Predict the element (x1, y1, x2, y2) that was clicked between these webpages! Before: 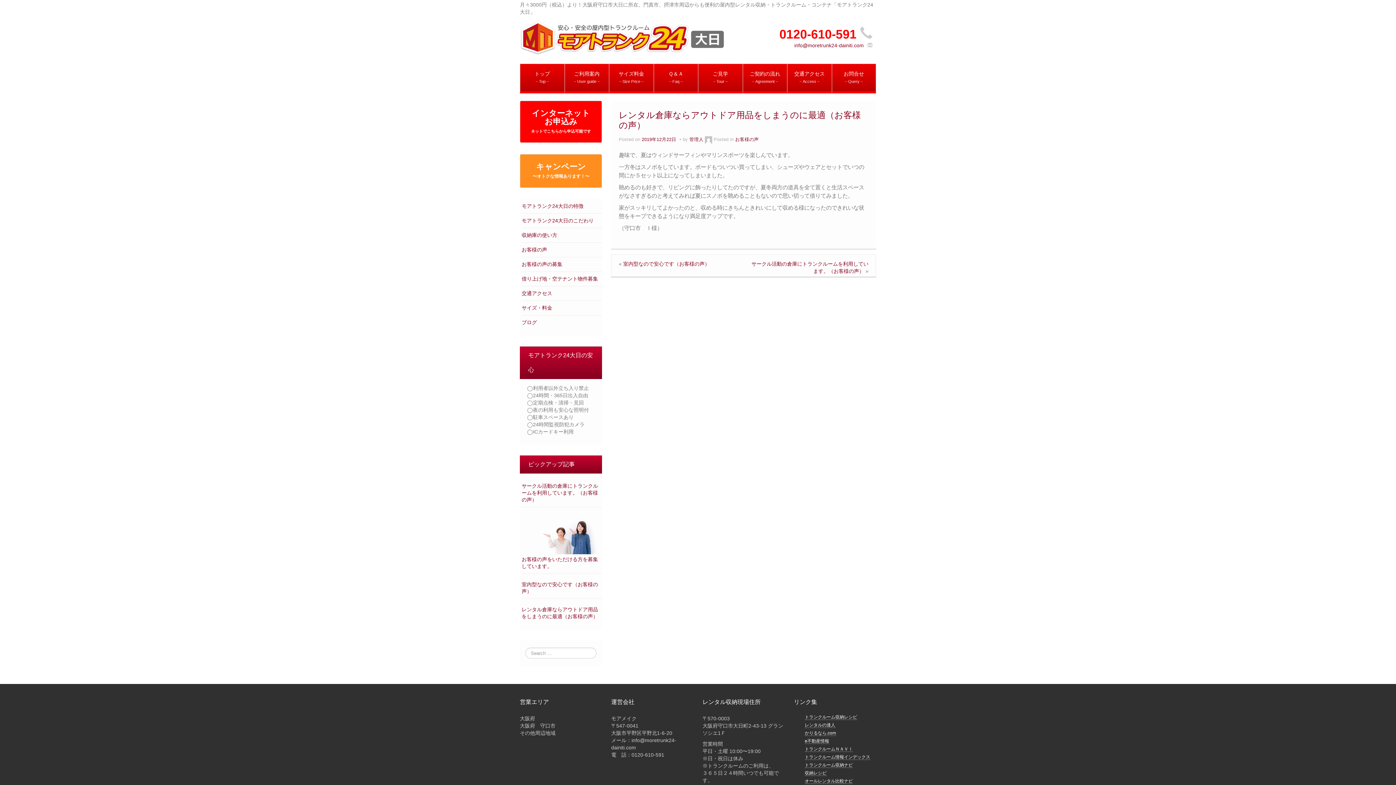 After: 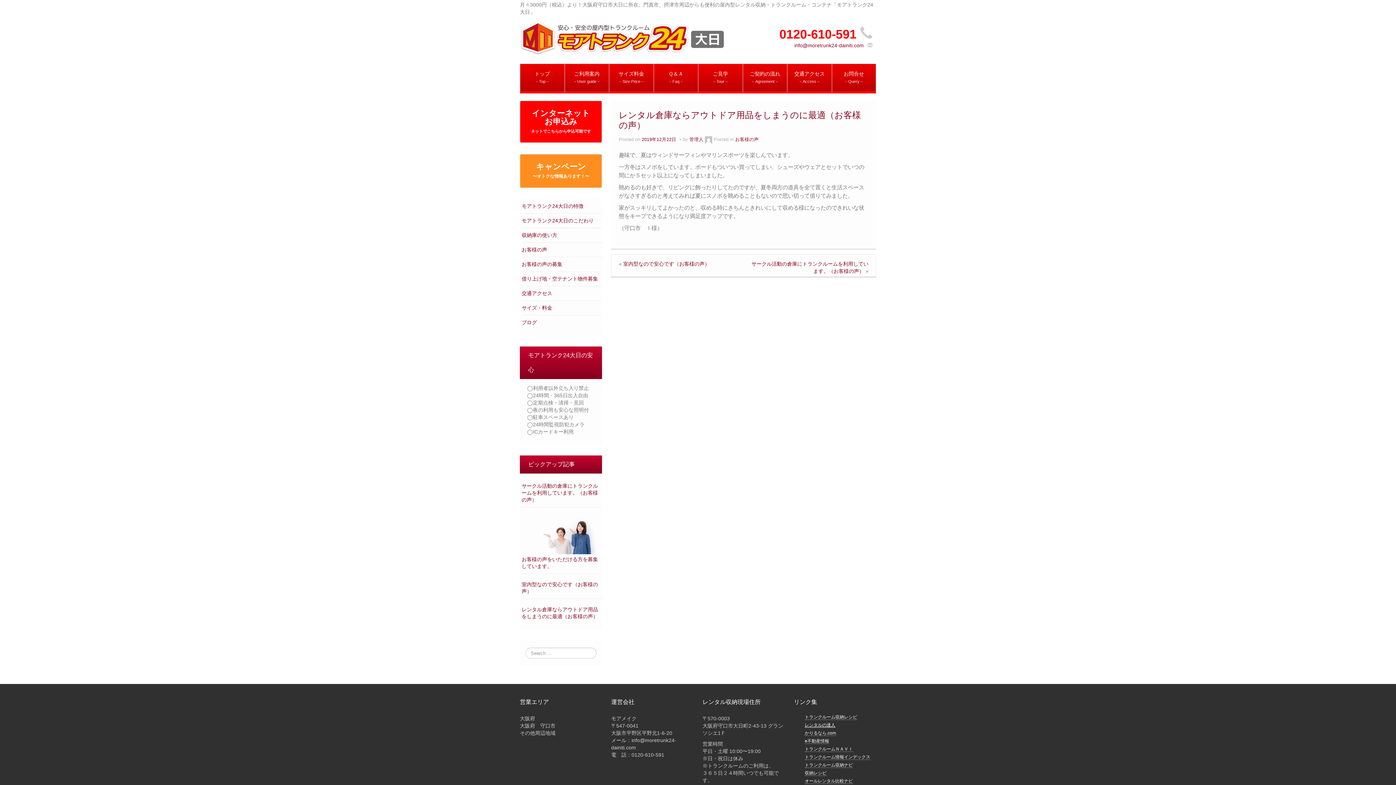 Action: bbox: (805, 723, 835, 728) label: レンタルの達人